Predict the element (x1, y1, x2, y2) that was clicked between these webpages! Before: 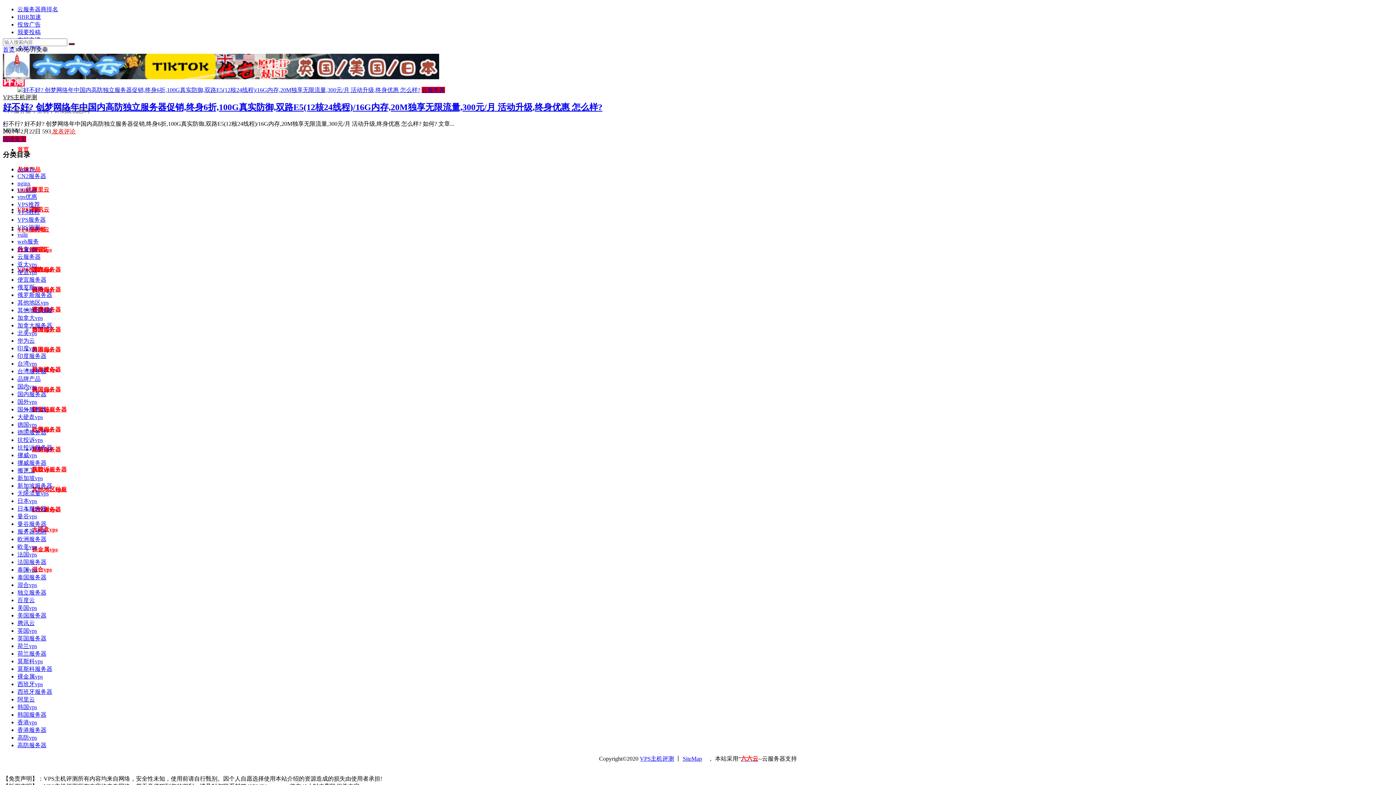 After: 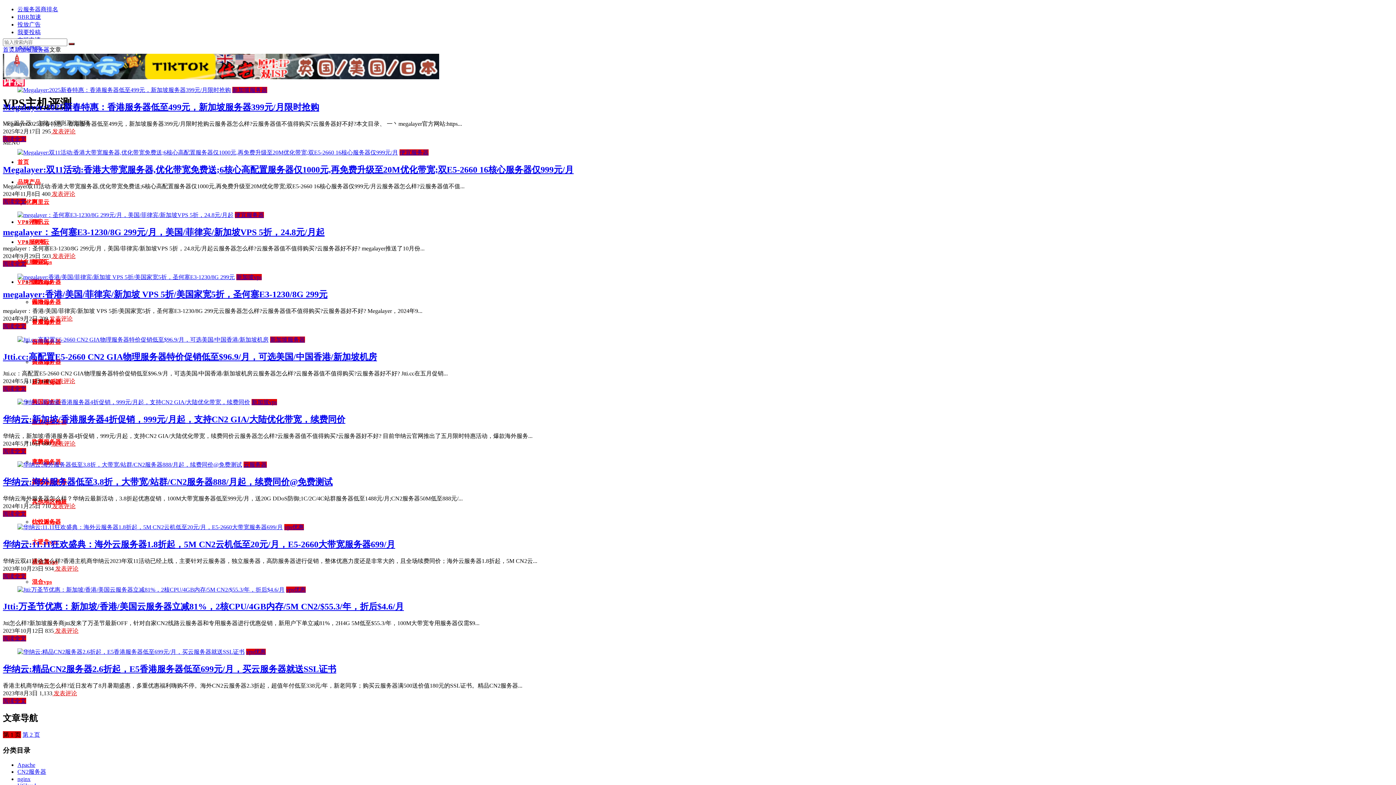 Action: label: 新加坡服务器 bbox: (17, 483, 52, 489)